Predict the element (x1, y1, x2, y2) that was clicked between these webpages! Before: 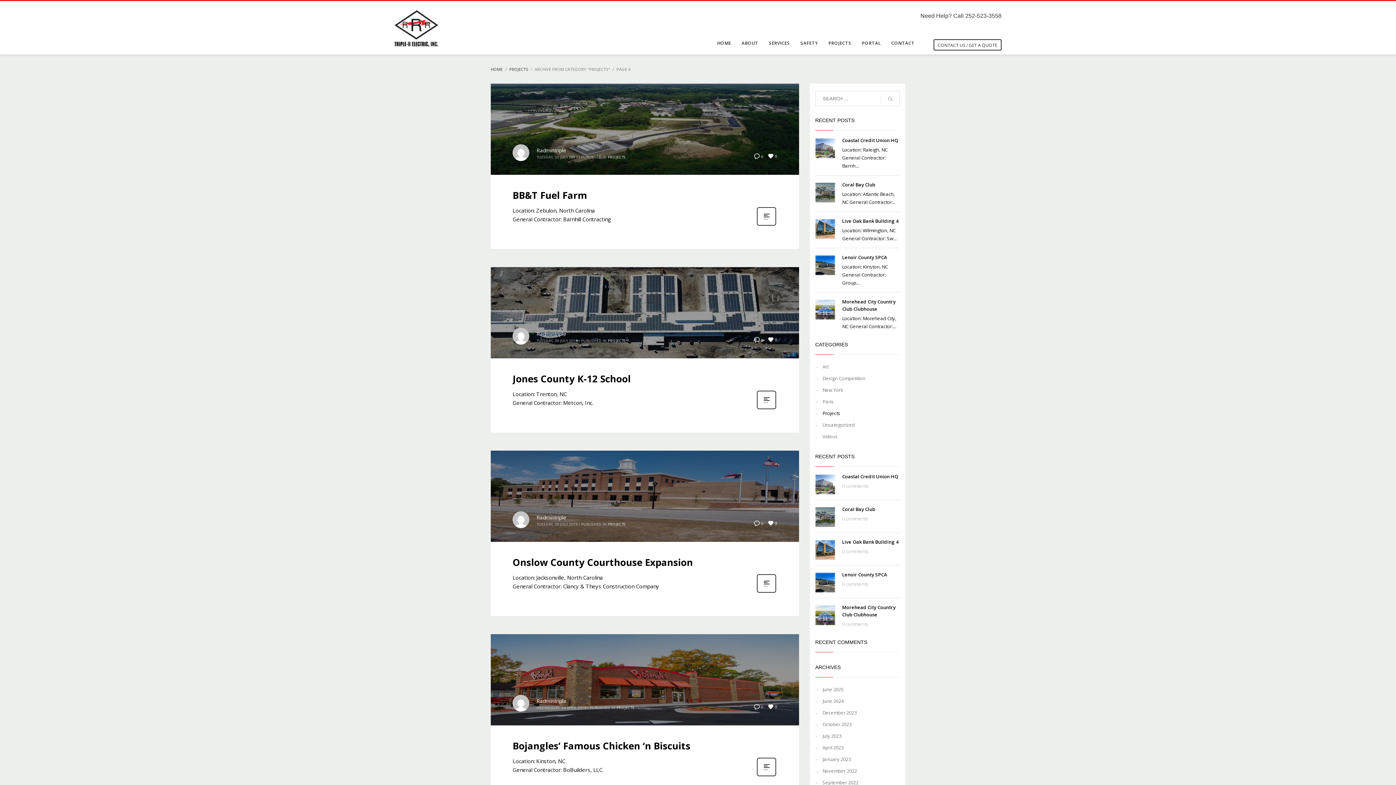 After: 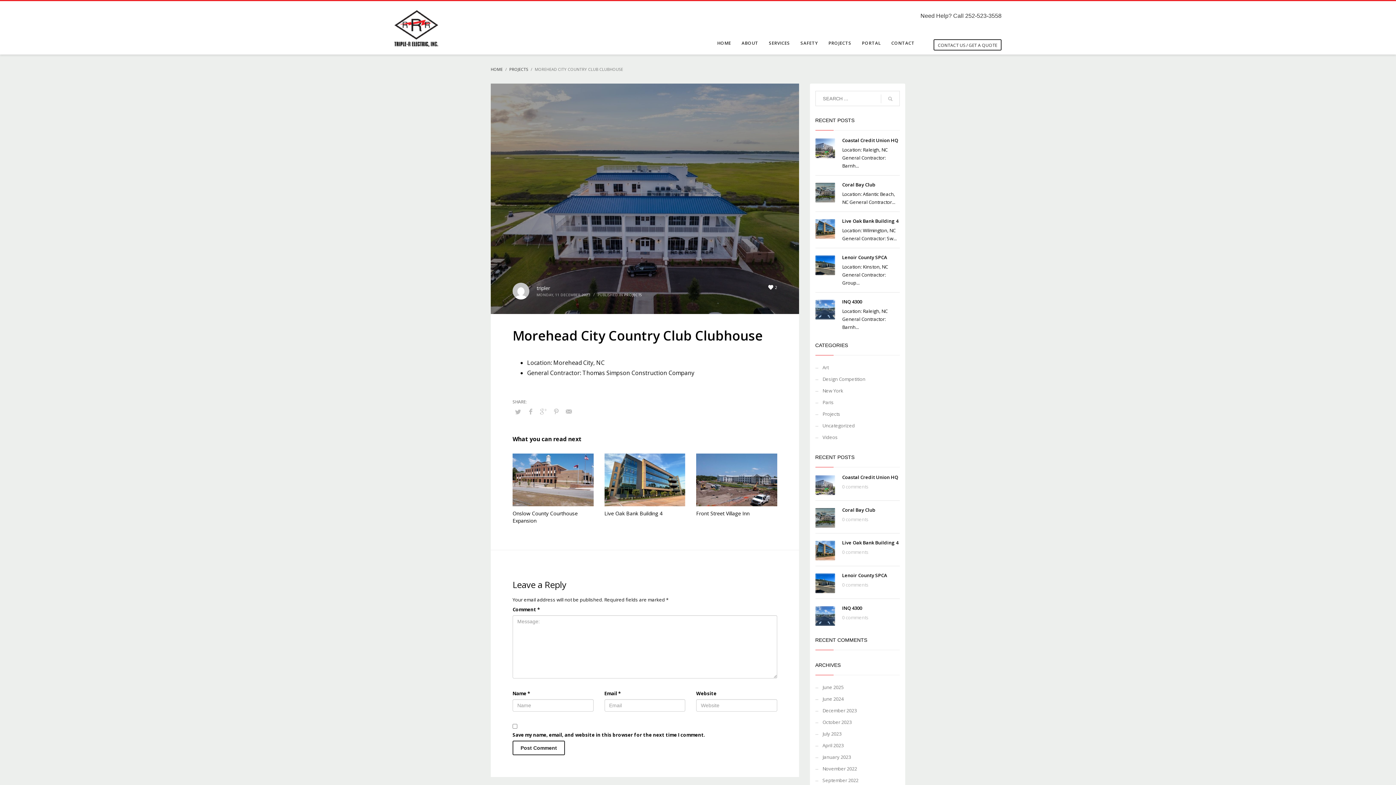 Action: bbox: (815, 300, 835, 319)